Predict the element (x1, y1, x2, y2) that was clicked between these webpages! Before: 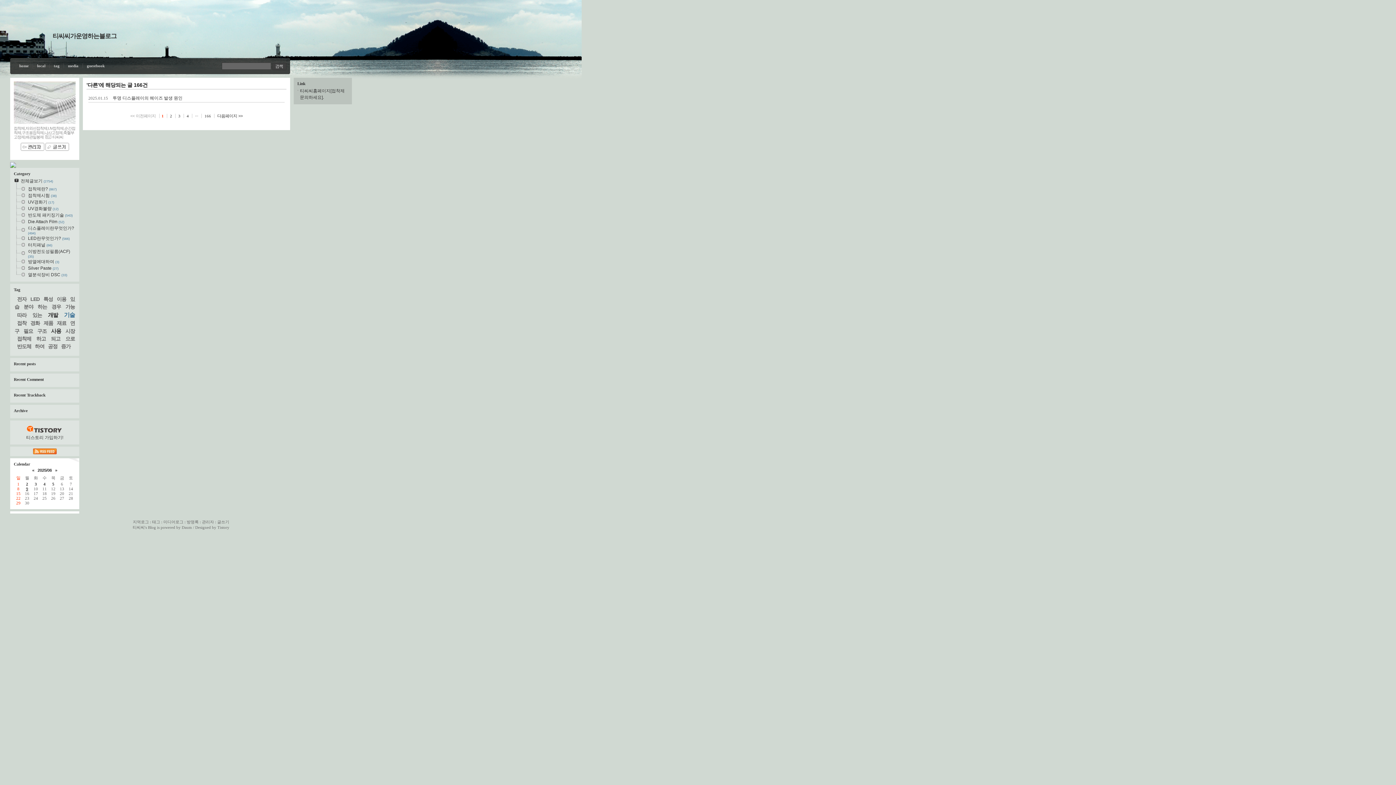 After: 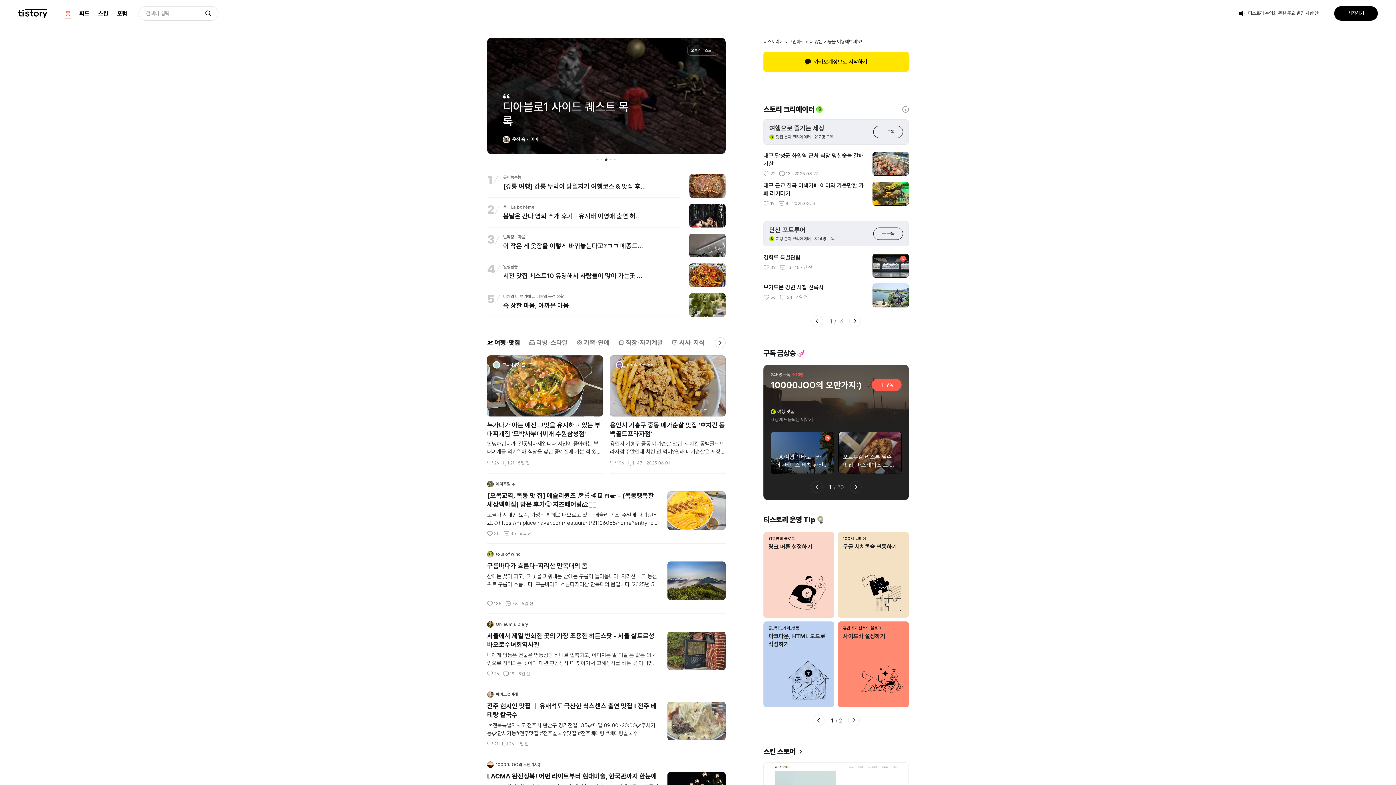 Action: bbox: (24, 430, 64, 435)